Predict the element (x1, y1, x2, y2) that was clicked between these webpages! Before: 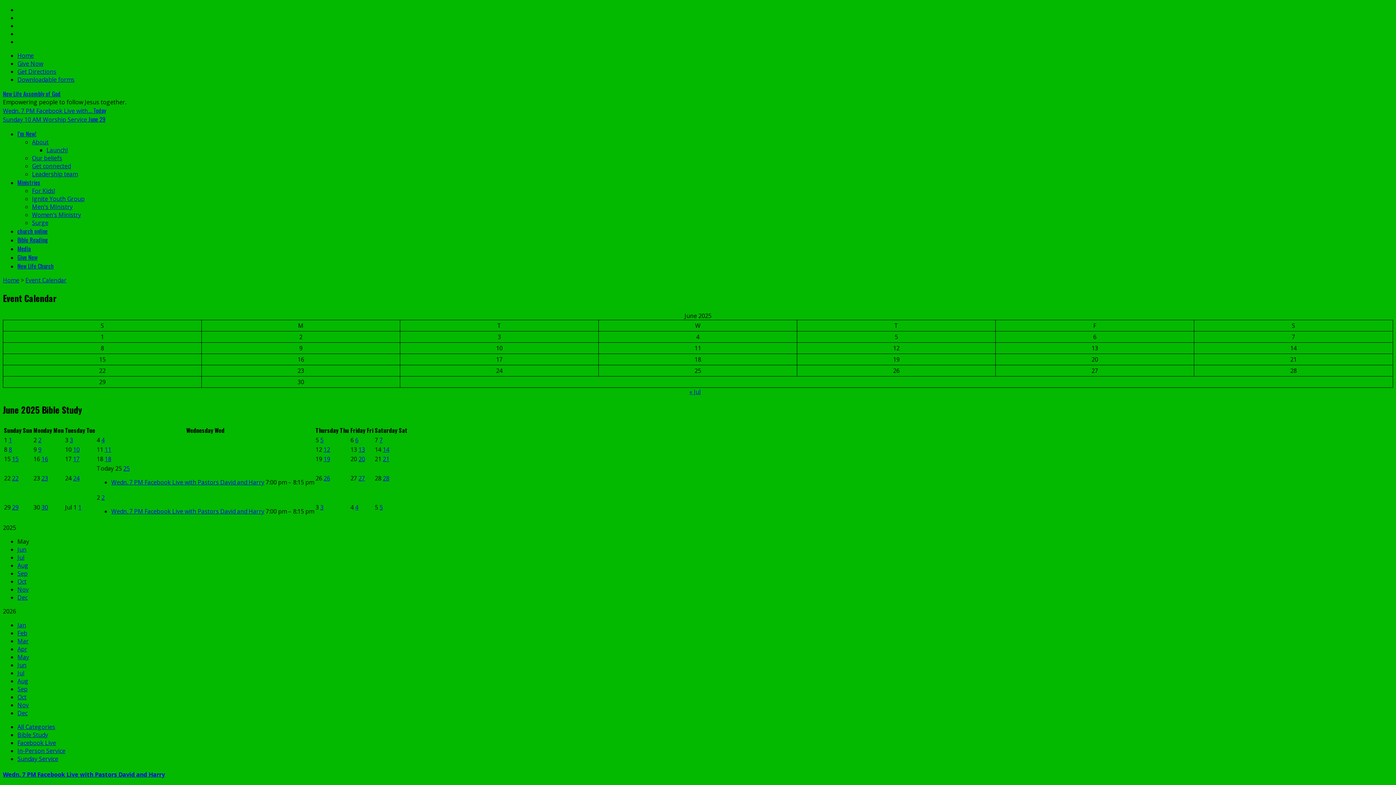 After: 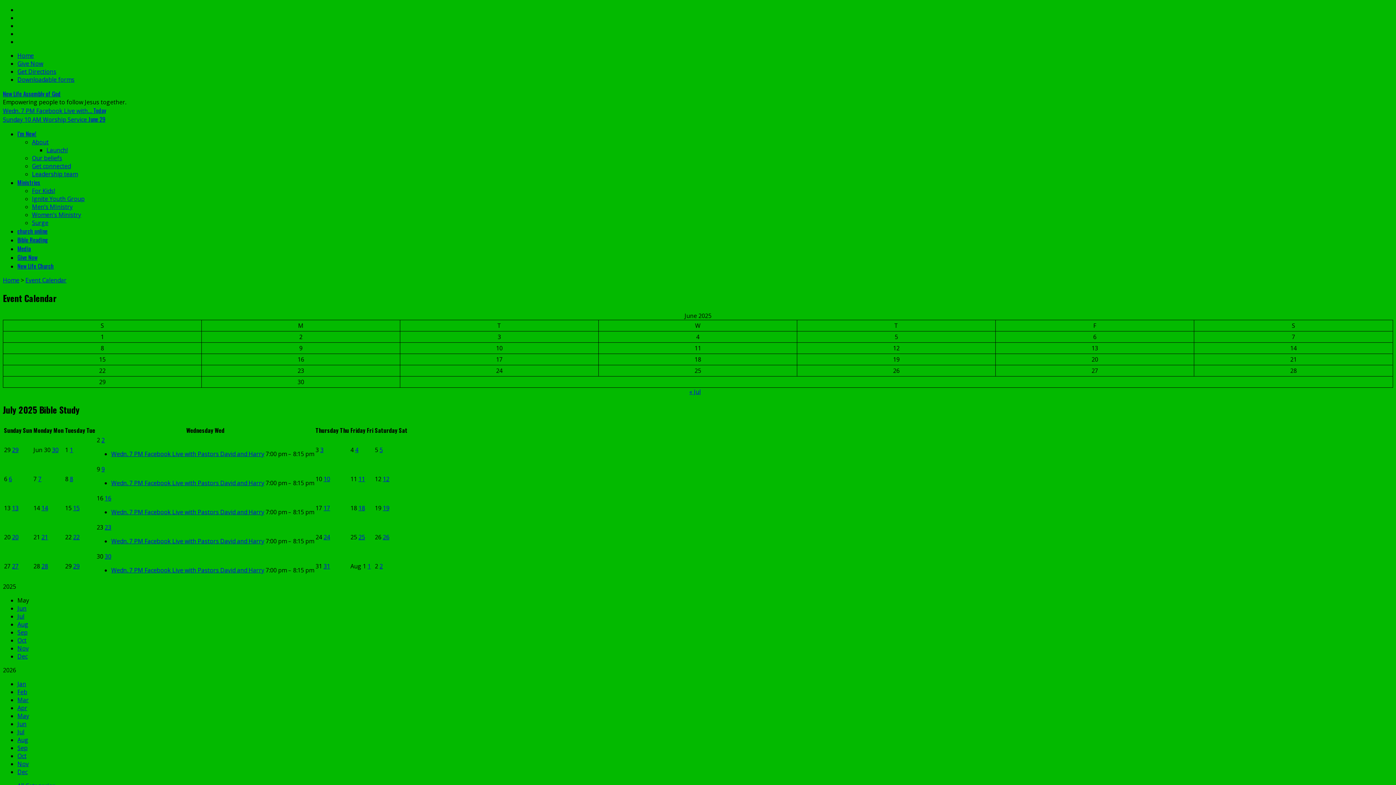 Action: bbox: (17, 553, 24, 561) label: Jul